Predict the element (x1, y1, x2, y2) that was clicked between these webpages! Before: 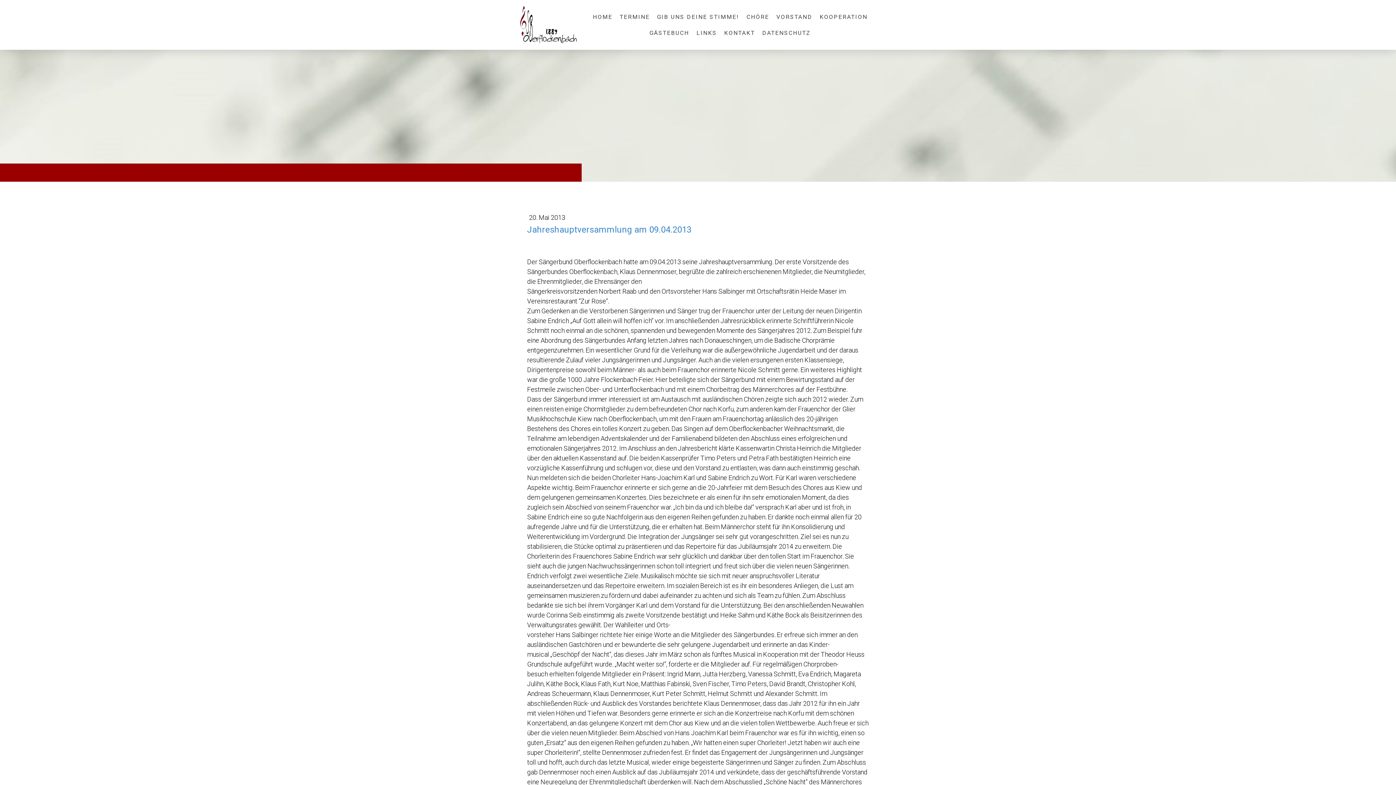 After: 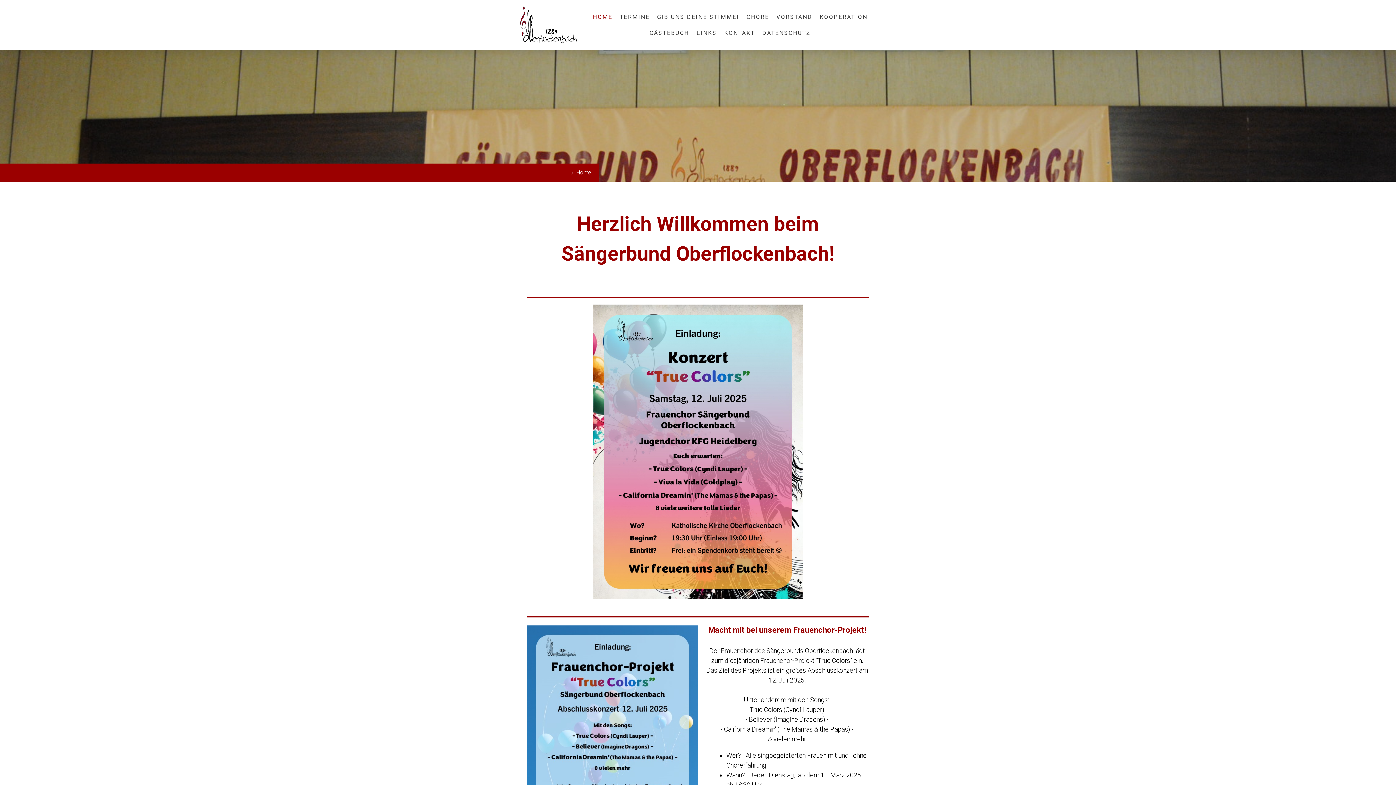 Action: bbox: (589, 8, 616, 24) label: HOME